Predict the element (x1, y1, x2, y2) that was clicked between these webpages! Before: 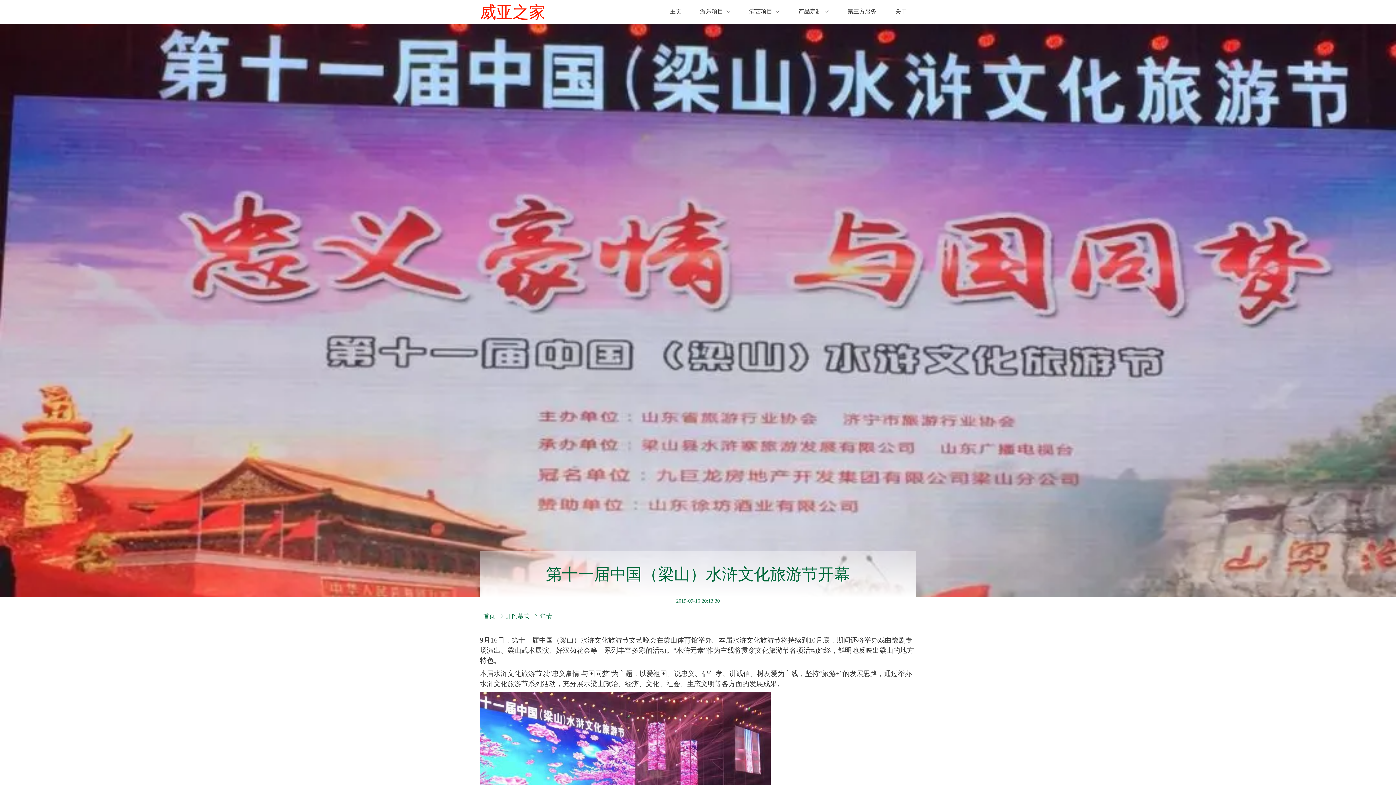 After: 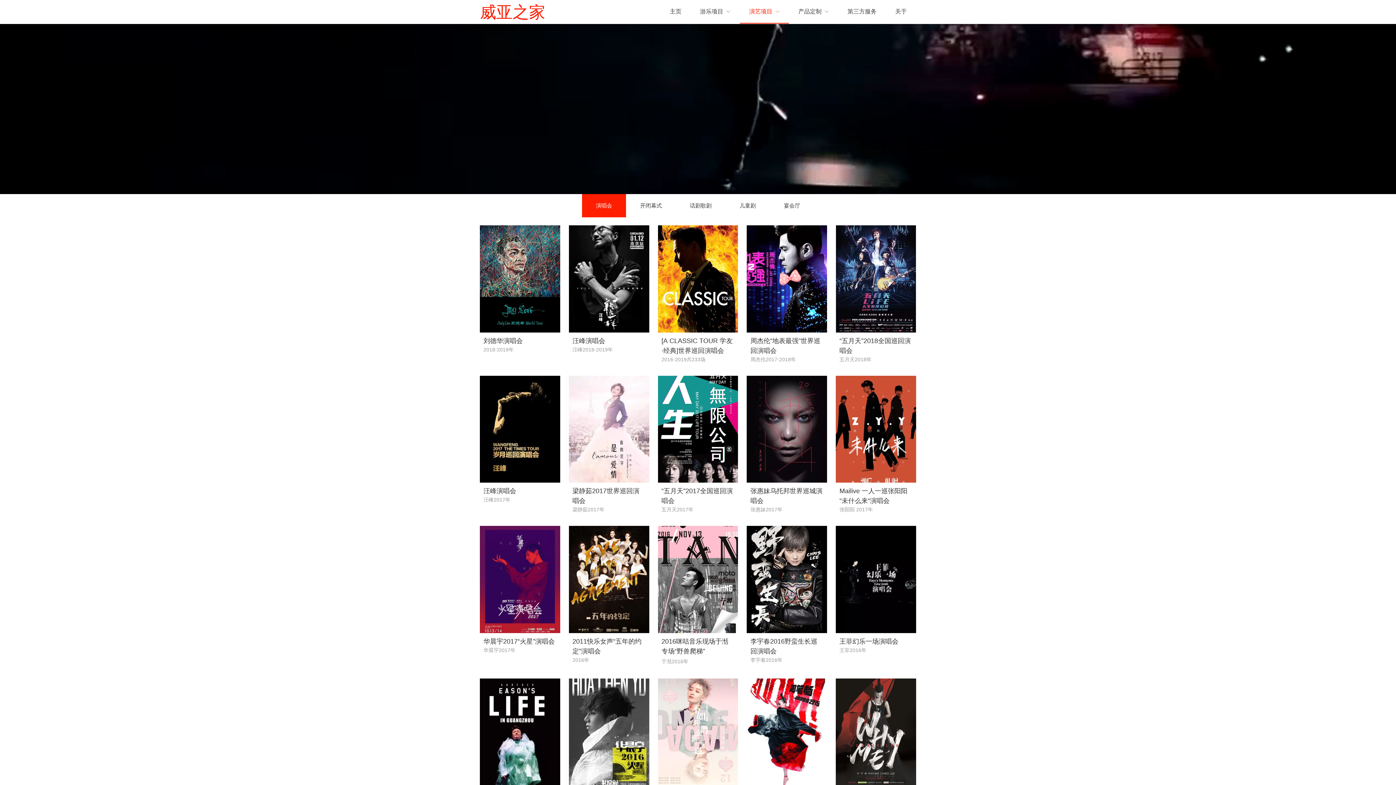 Action: bbox: (740, 0, 789, 23) label: 演艺项目